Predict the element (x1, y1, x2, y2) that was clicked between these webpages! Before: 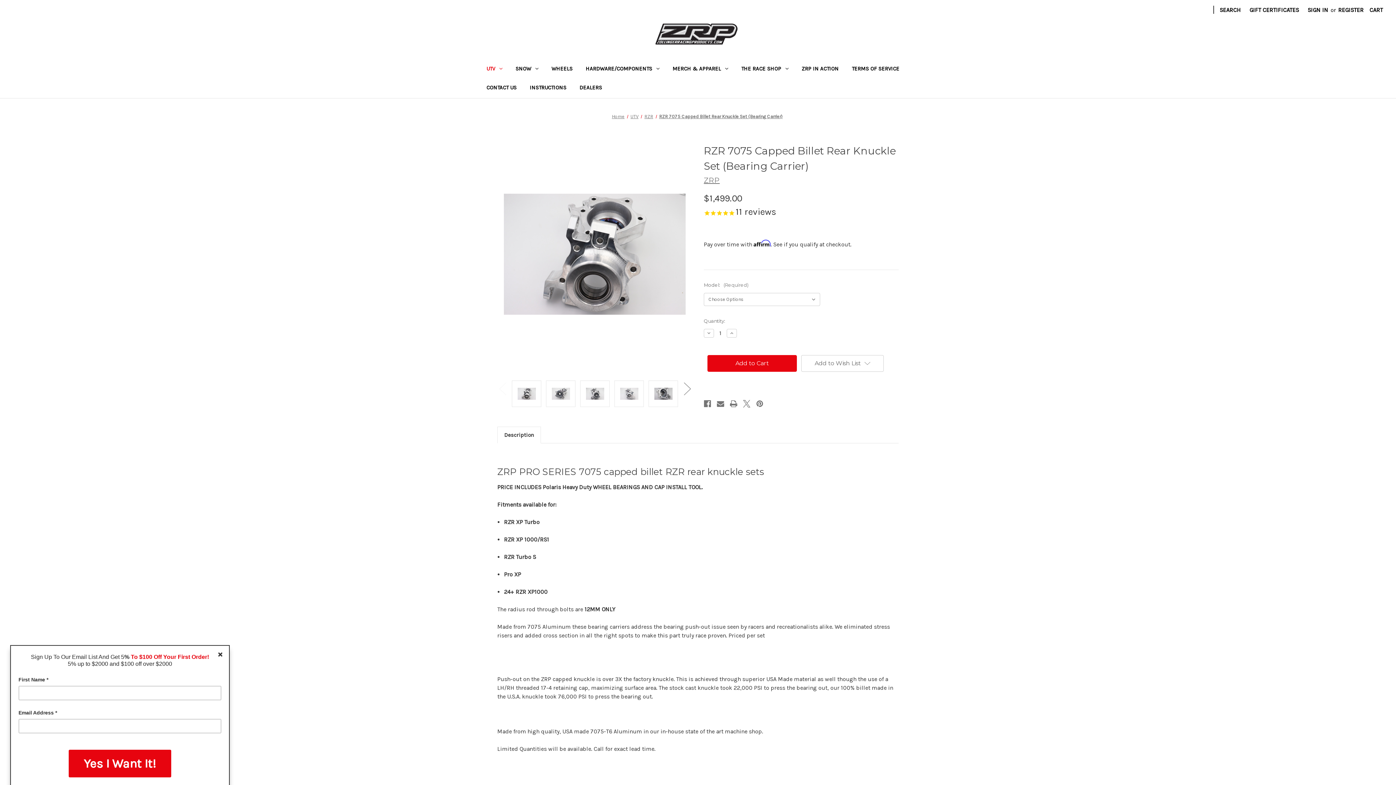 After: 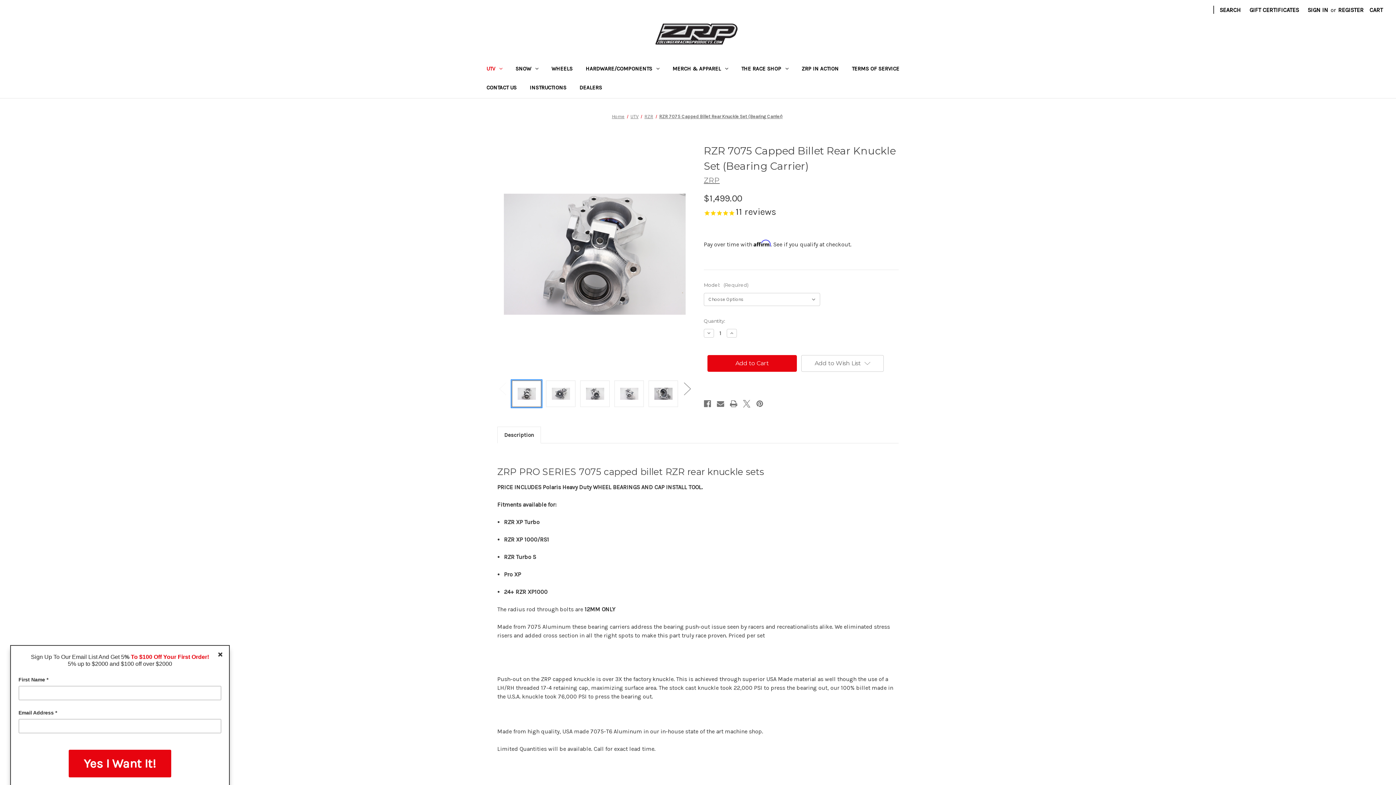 Action: bbox: (512, 380, 541, 407)